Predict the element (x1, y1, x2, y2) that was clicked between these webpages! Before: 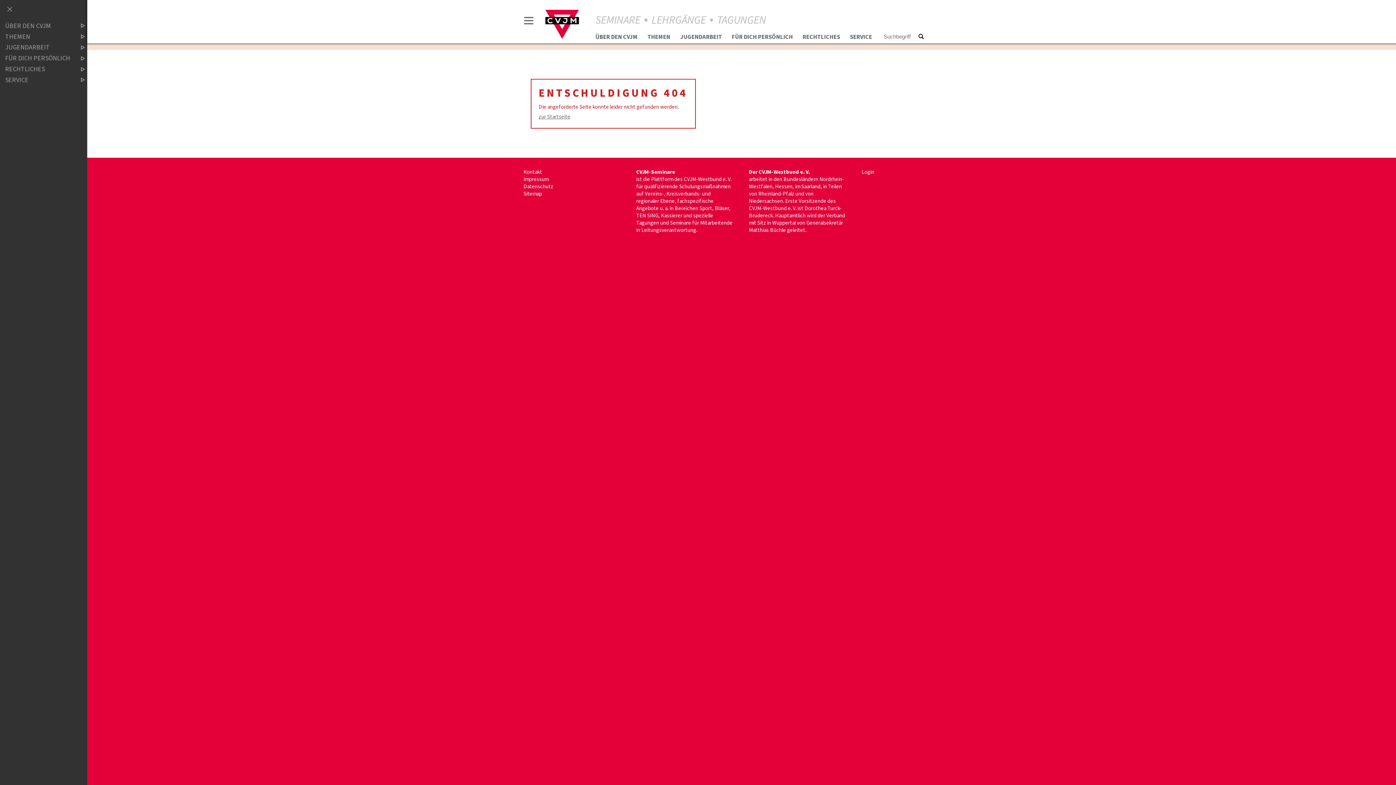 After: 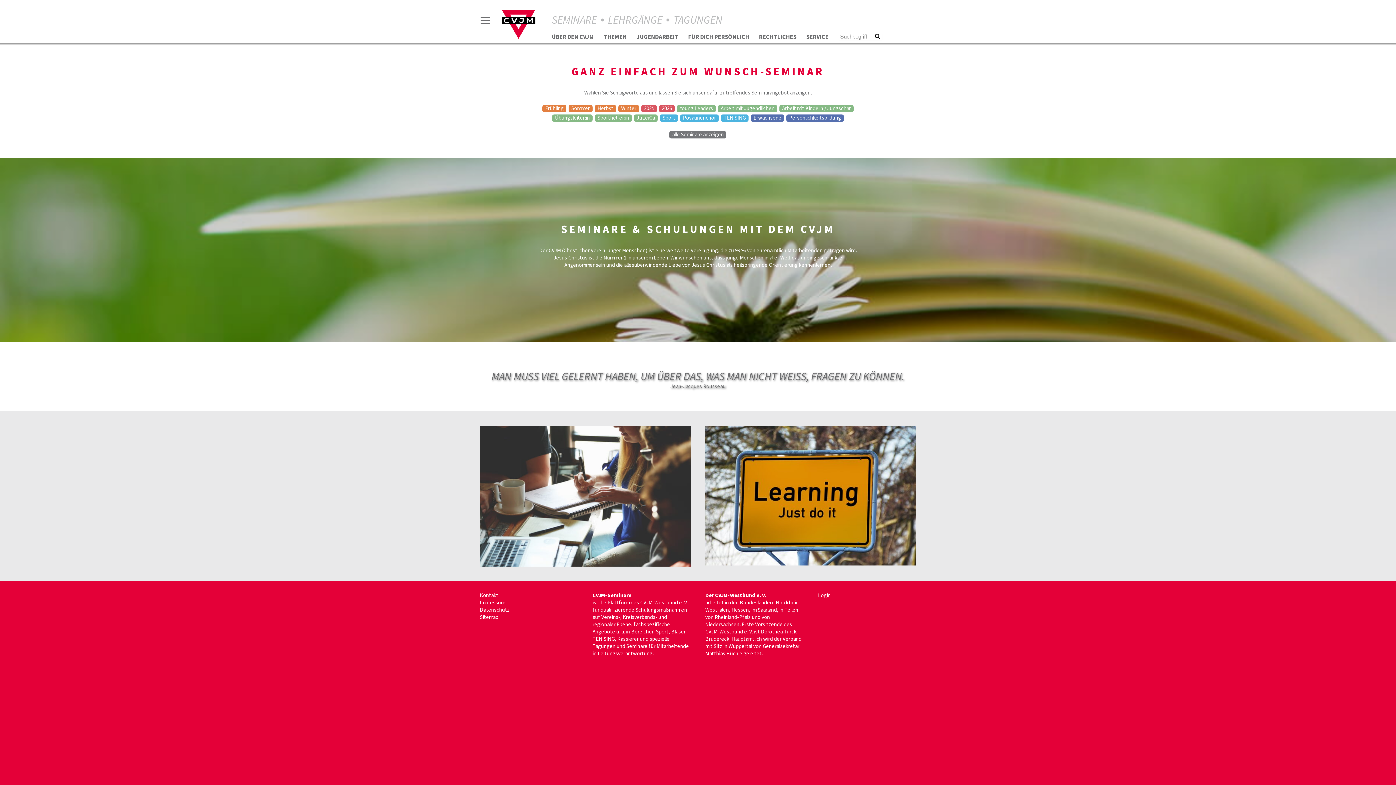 Action: bbox: (545, 9, 579, 17)